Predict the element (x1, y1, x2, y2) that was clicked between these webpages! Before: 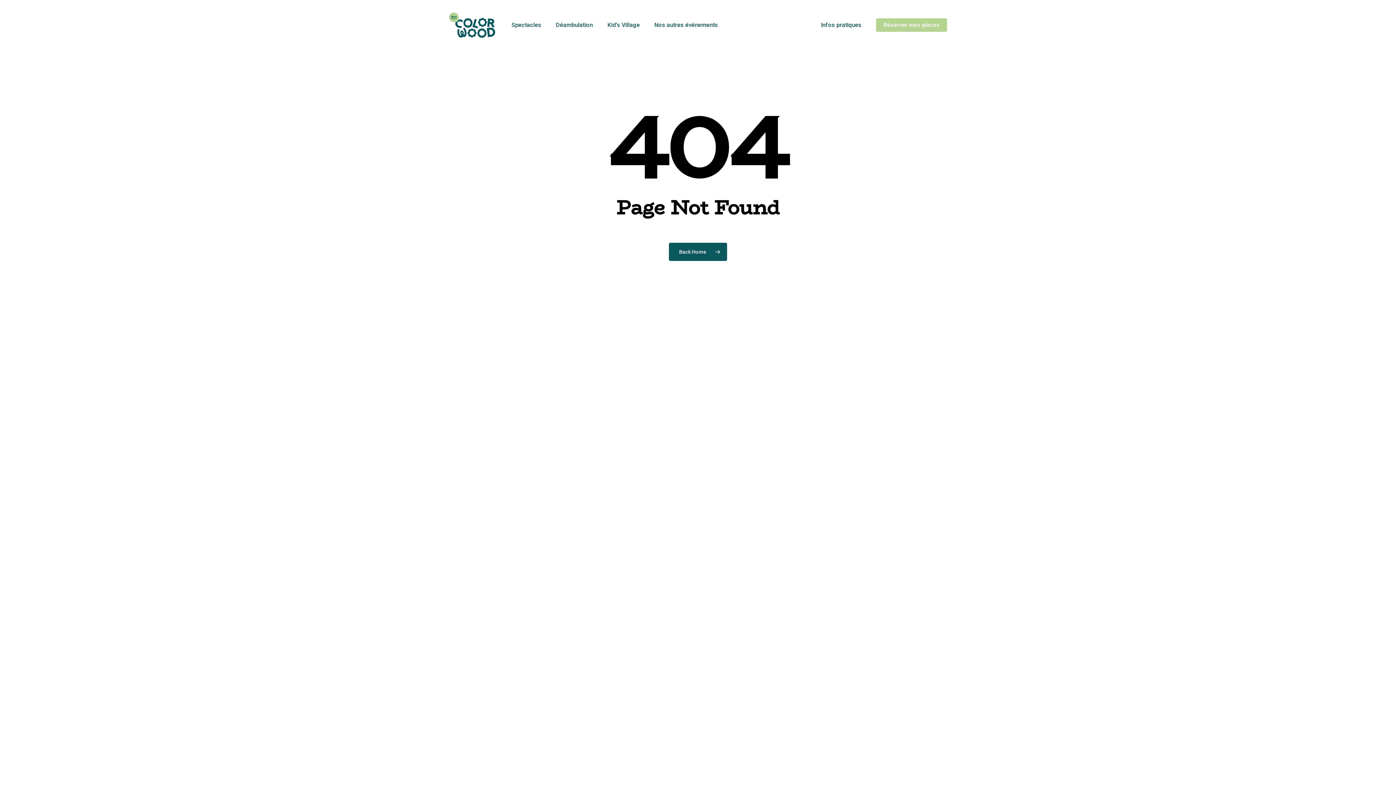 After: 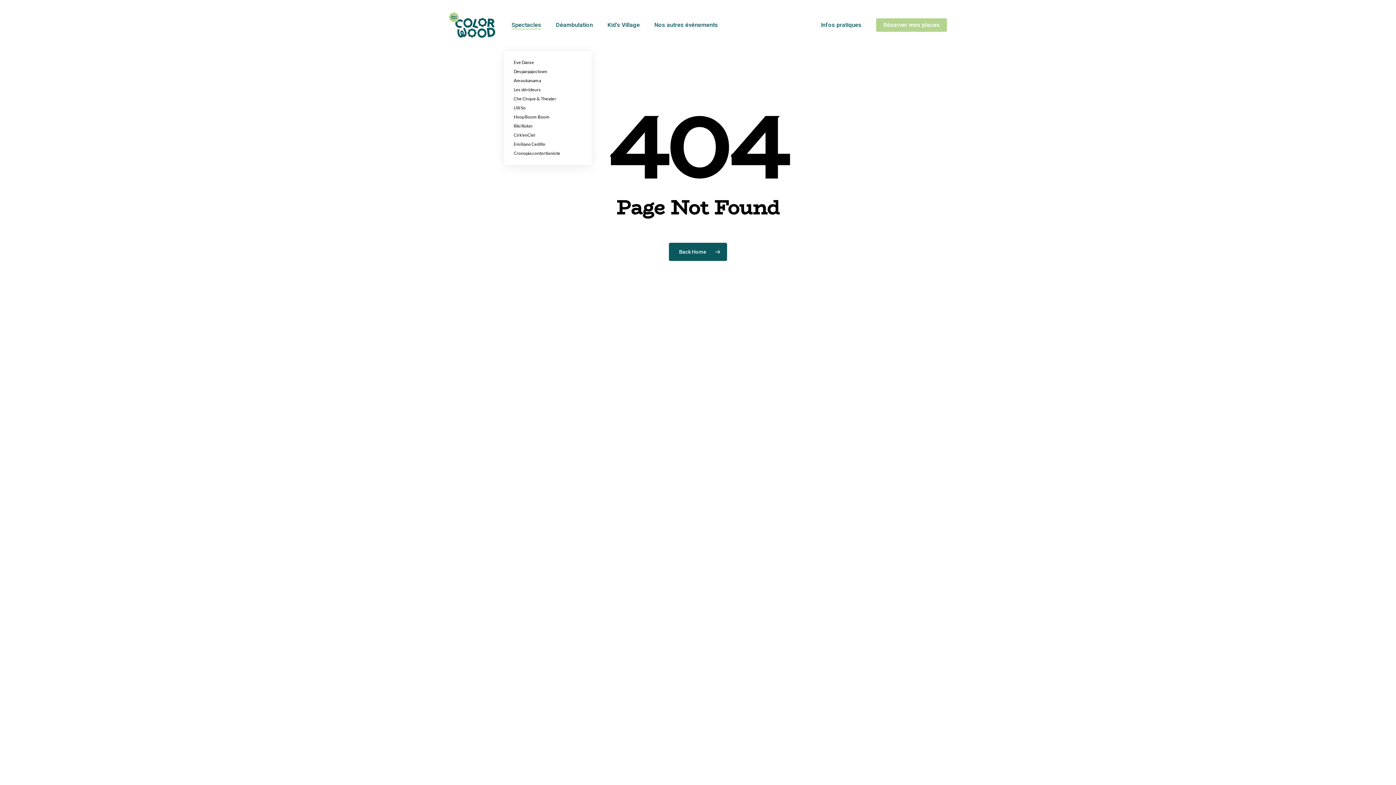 Action: label: Spectacles bbox: (511, 22, 541, 28)